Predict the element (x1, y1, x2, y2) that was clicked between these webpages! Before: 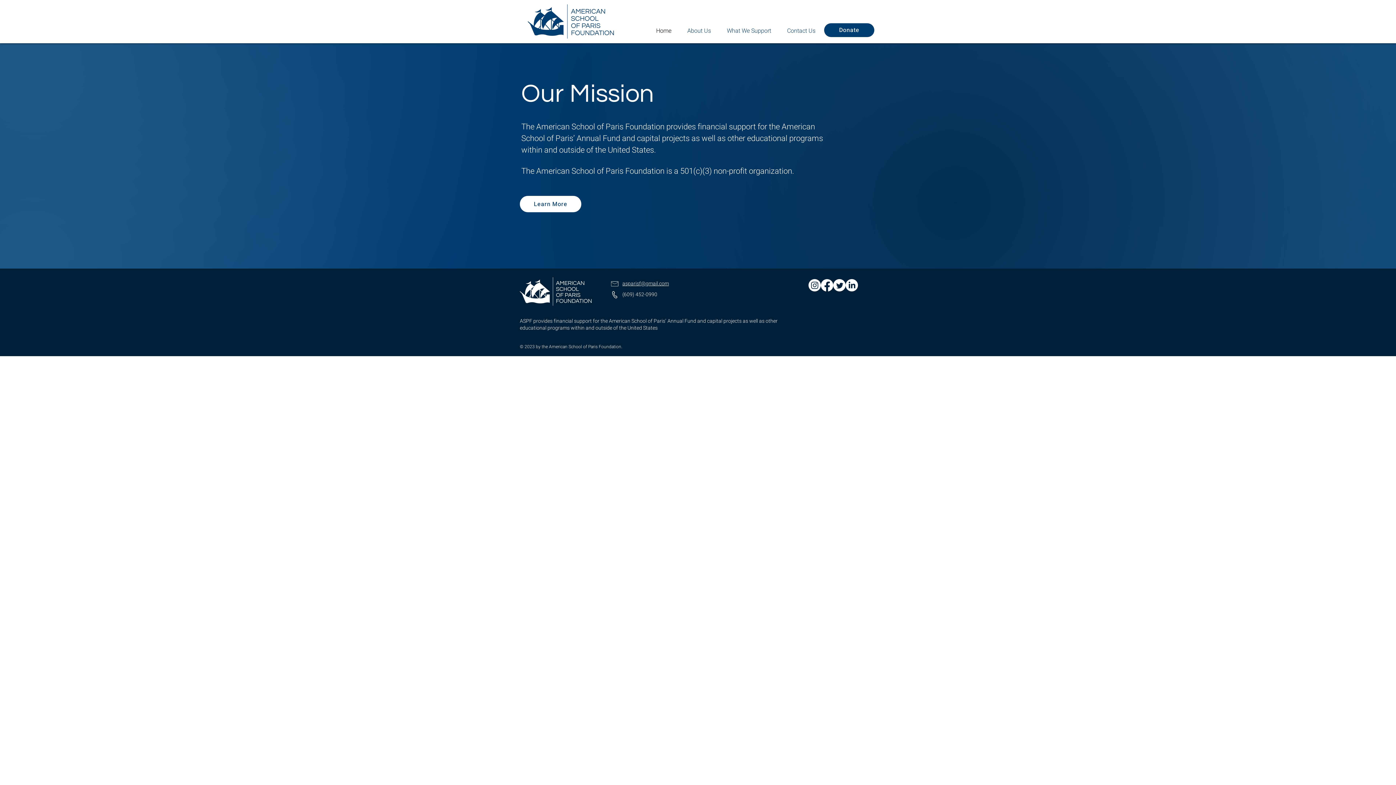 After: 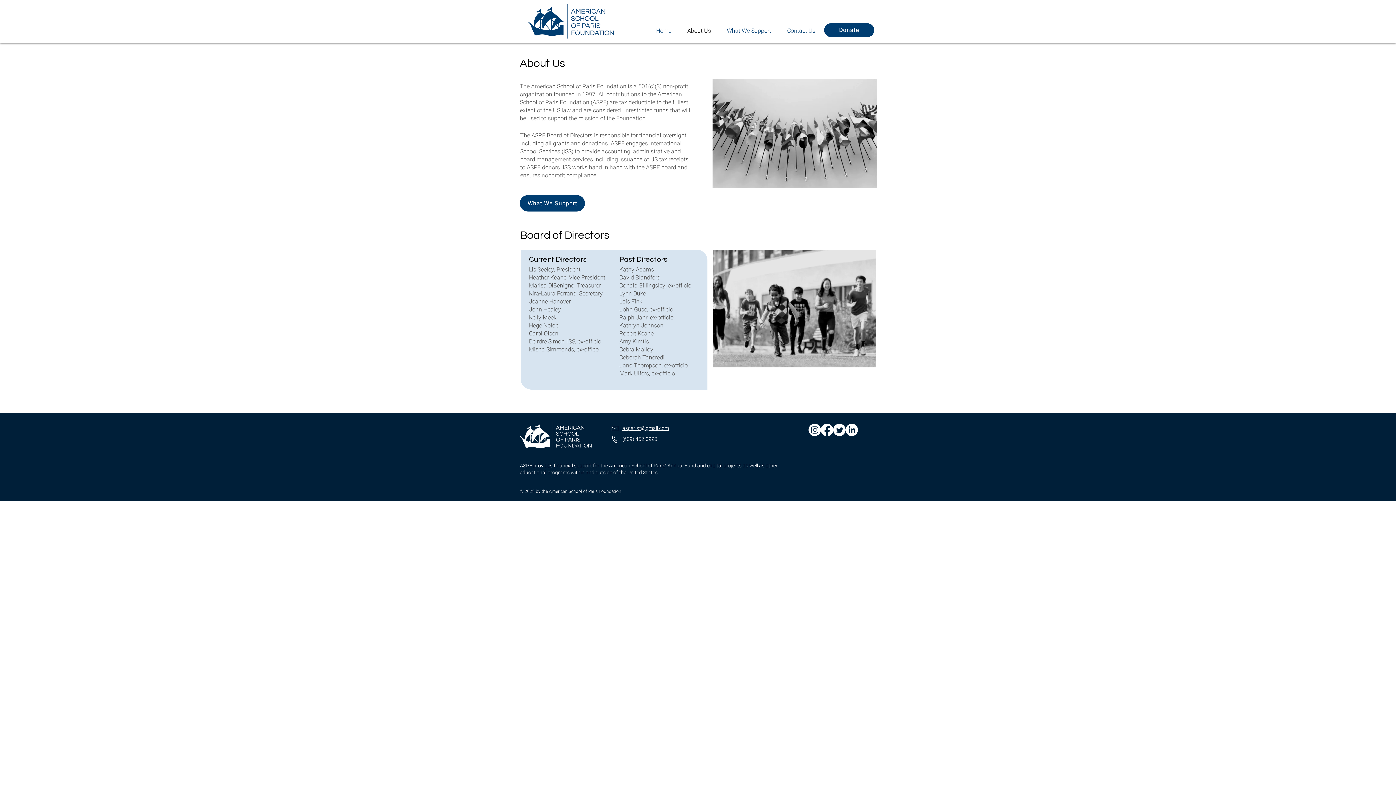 Action: bbox: (520, 196, 581, 212) label: Learn More